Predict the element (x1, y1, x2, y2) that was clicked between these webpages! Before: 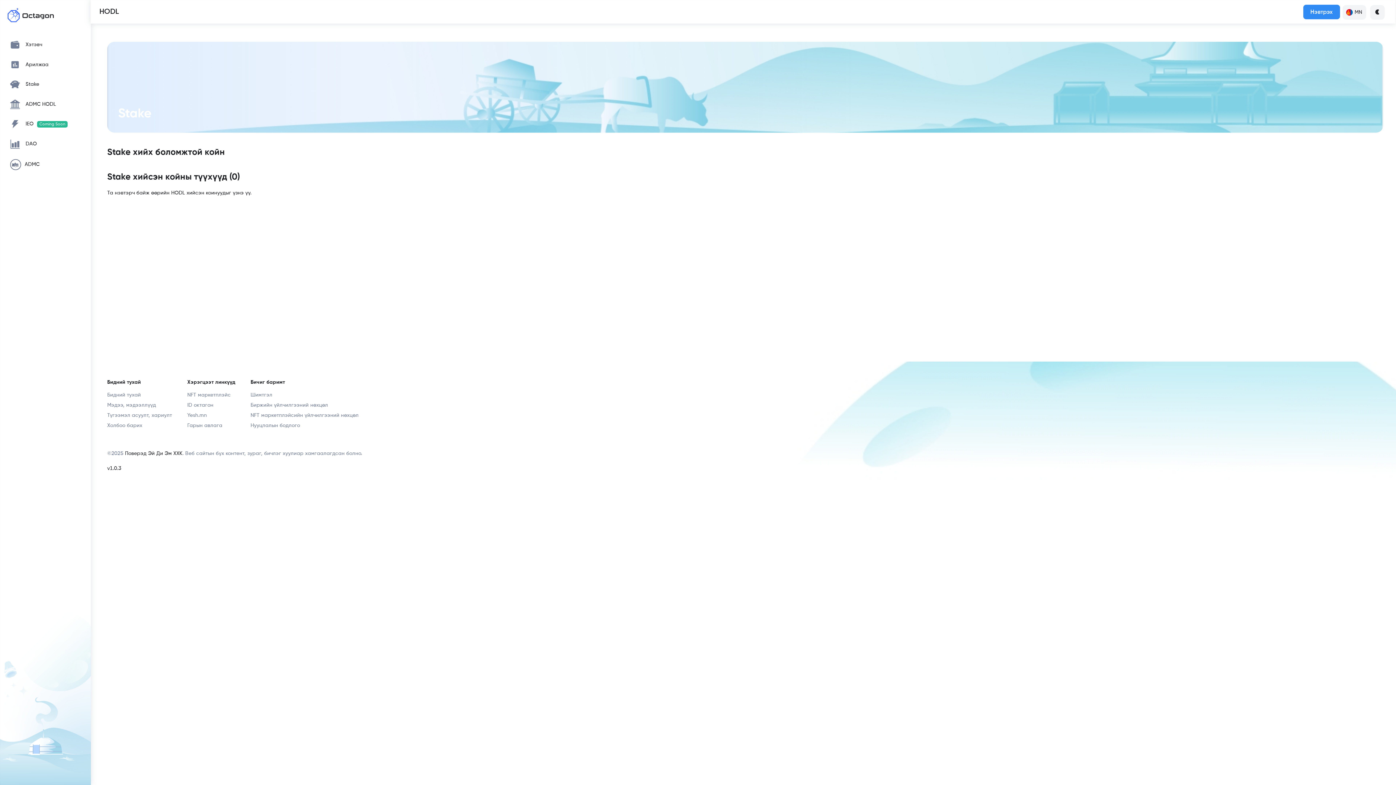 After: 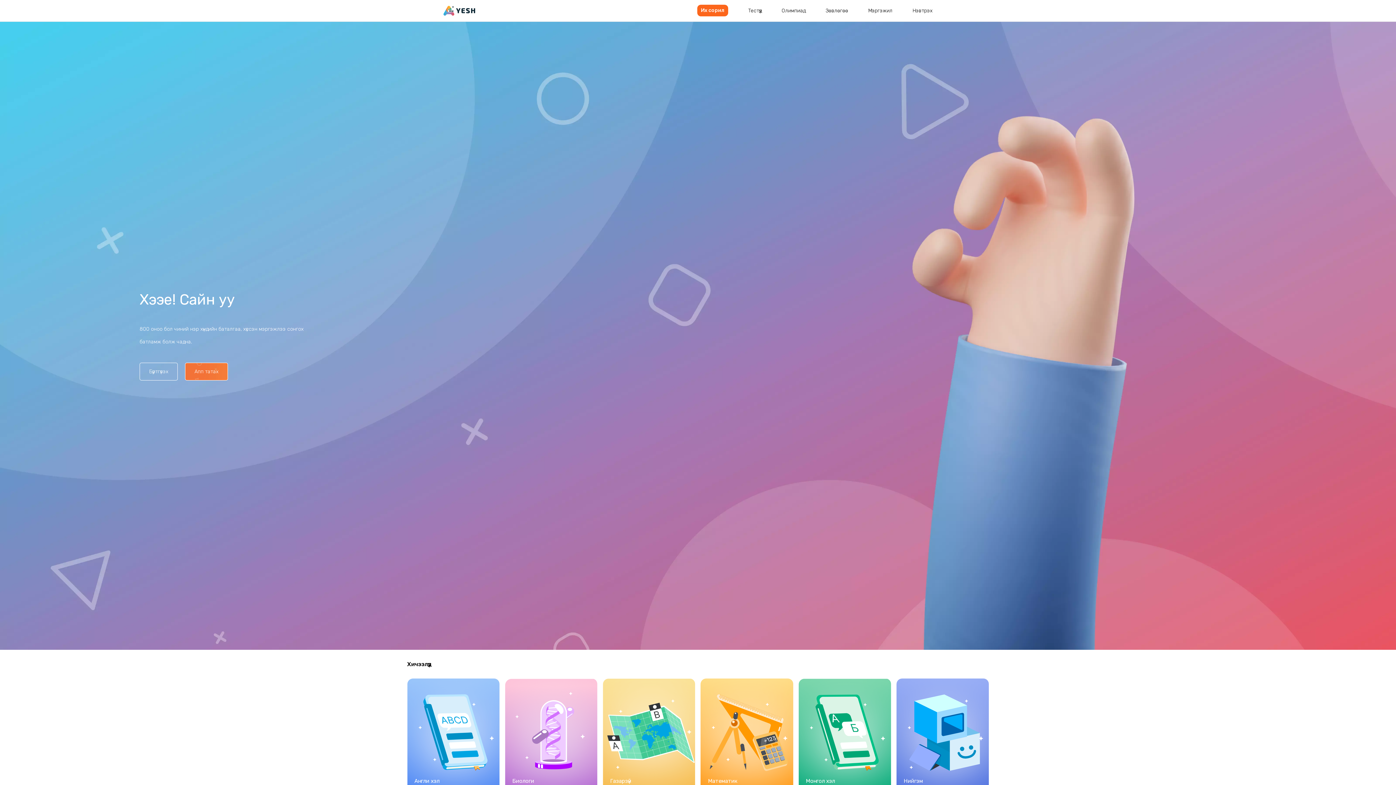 Action: bbox: (187, 412, 235, 419) label: Yesh.mn